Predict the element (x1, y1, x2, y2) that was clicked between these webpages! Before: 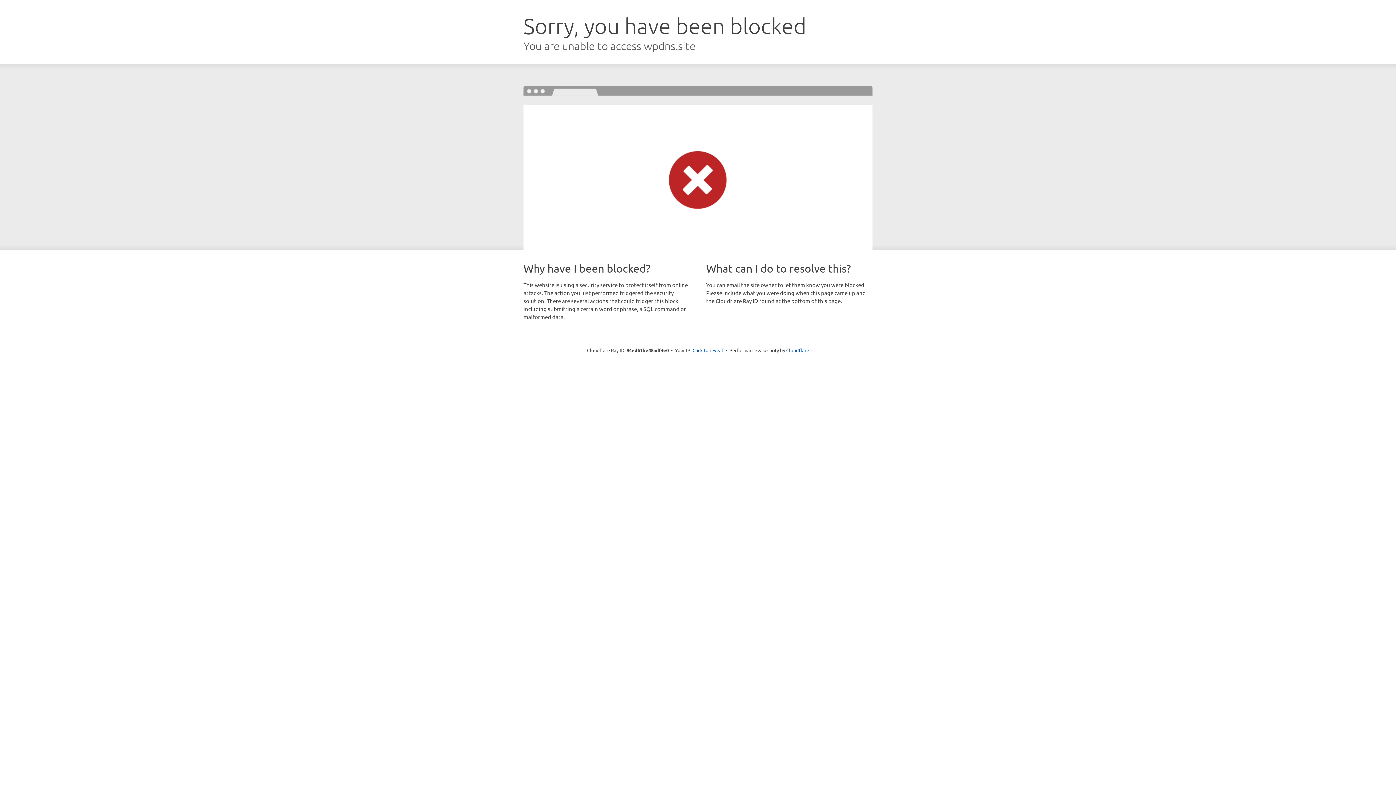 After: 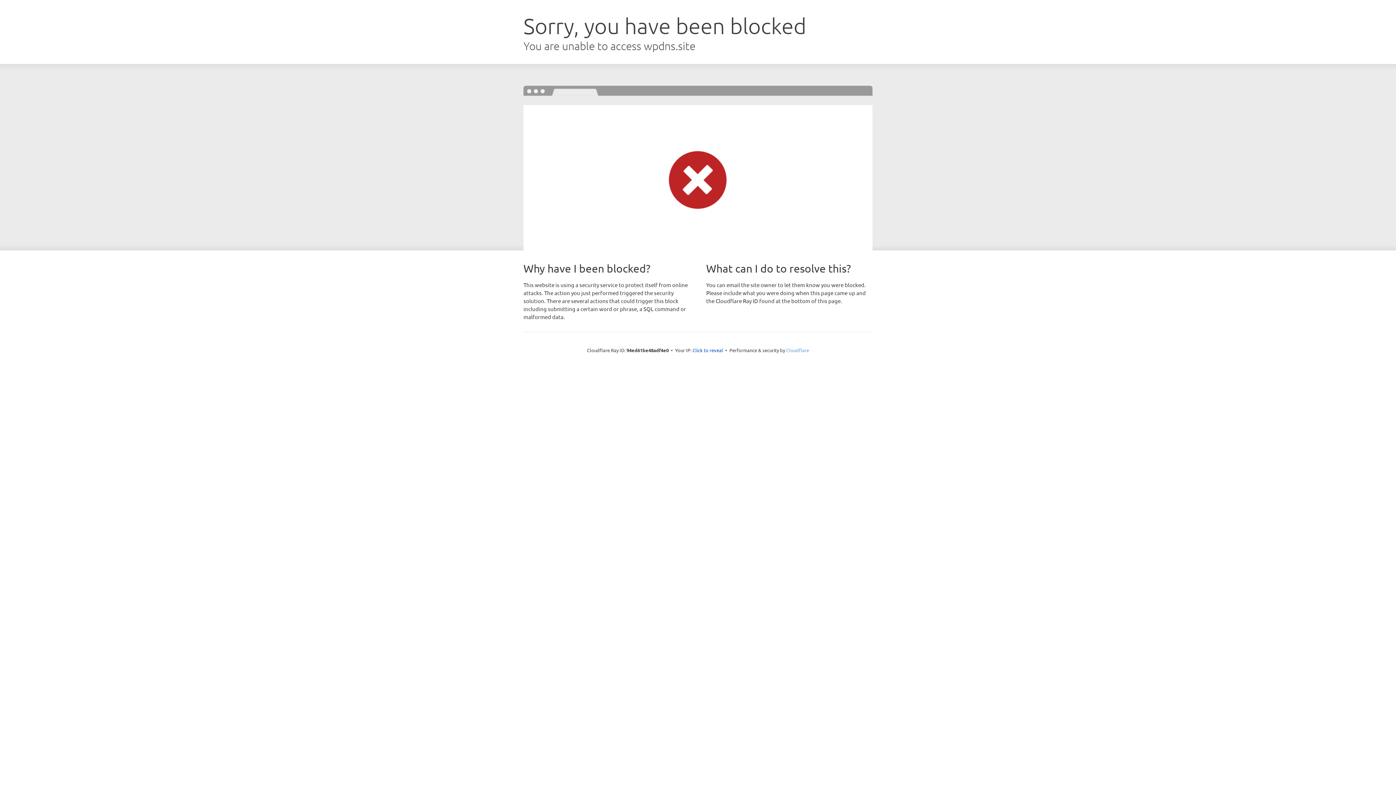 Action: bbox: (786, 347, 809, 353) label: Cloudflare